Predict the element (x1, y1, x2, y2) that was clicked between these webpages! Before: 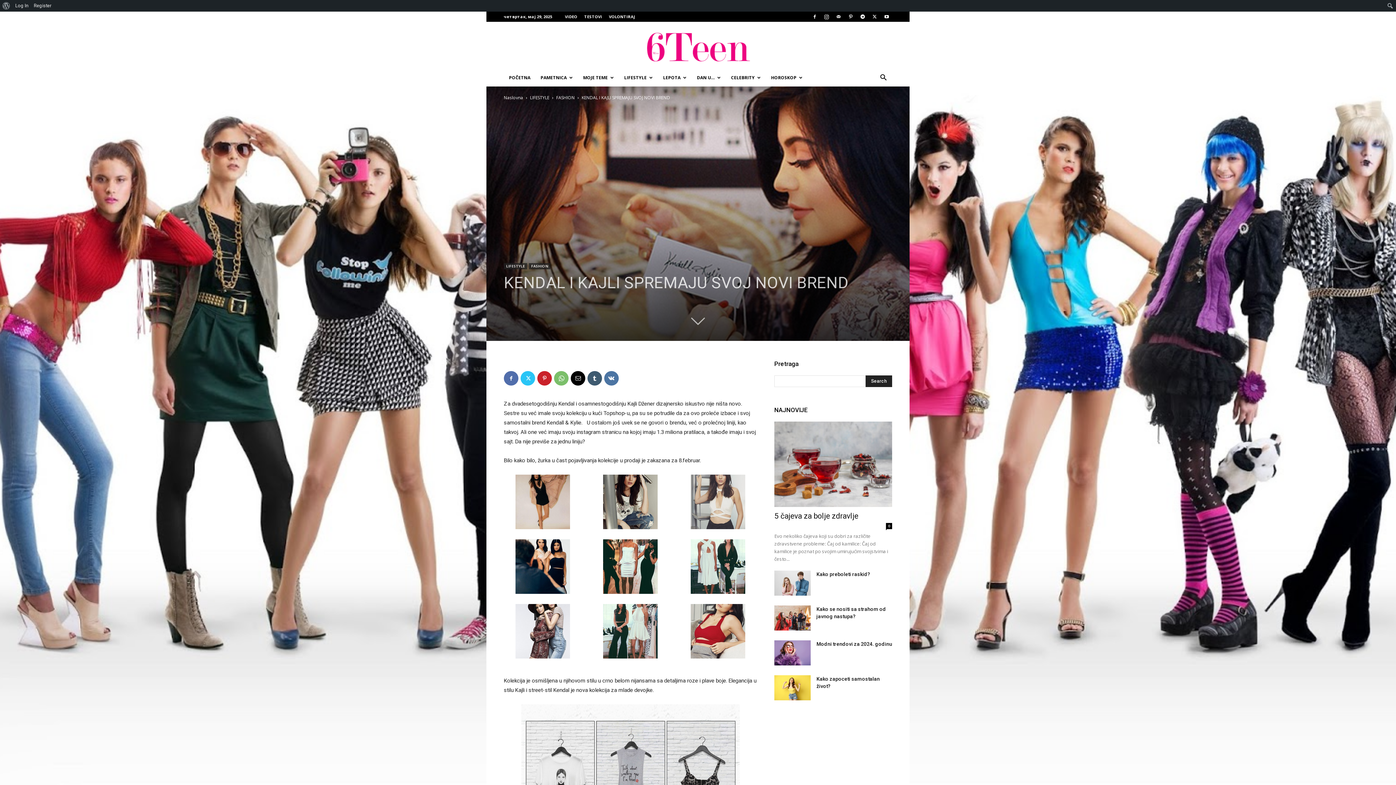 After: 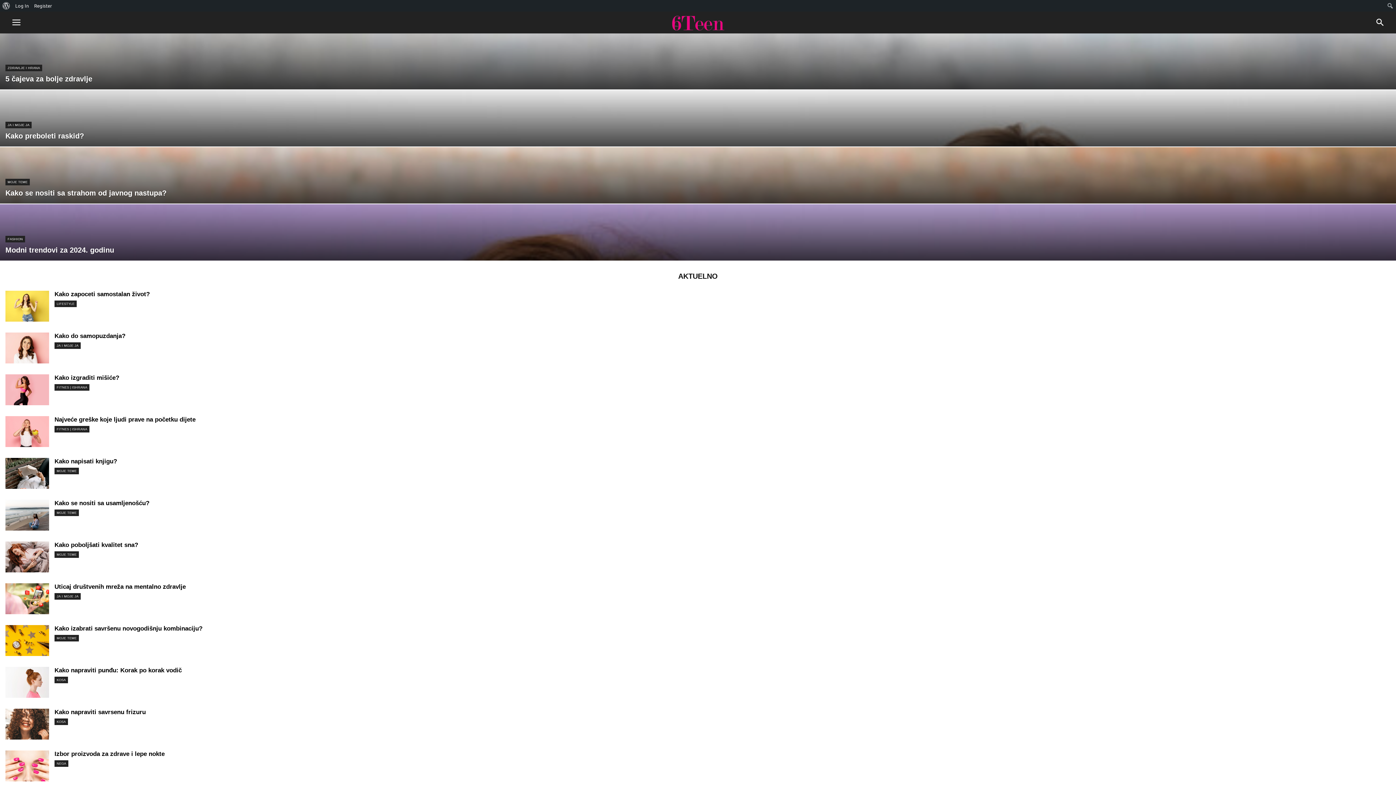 Action: bbox: (504, 94, 523, 100) label: Naslovna